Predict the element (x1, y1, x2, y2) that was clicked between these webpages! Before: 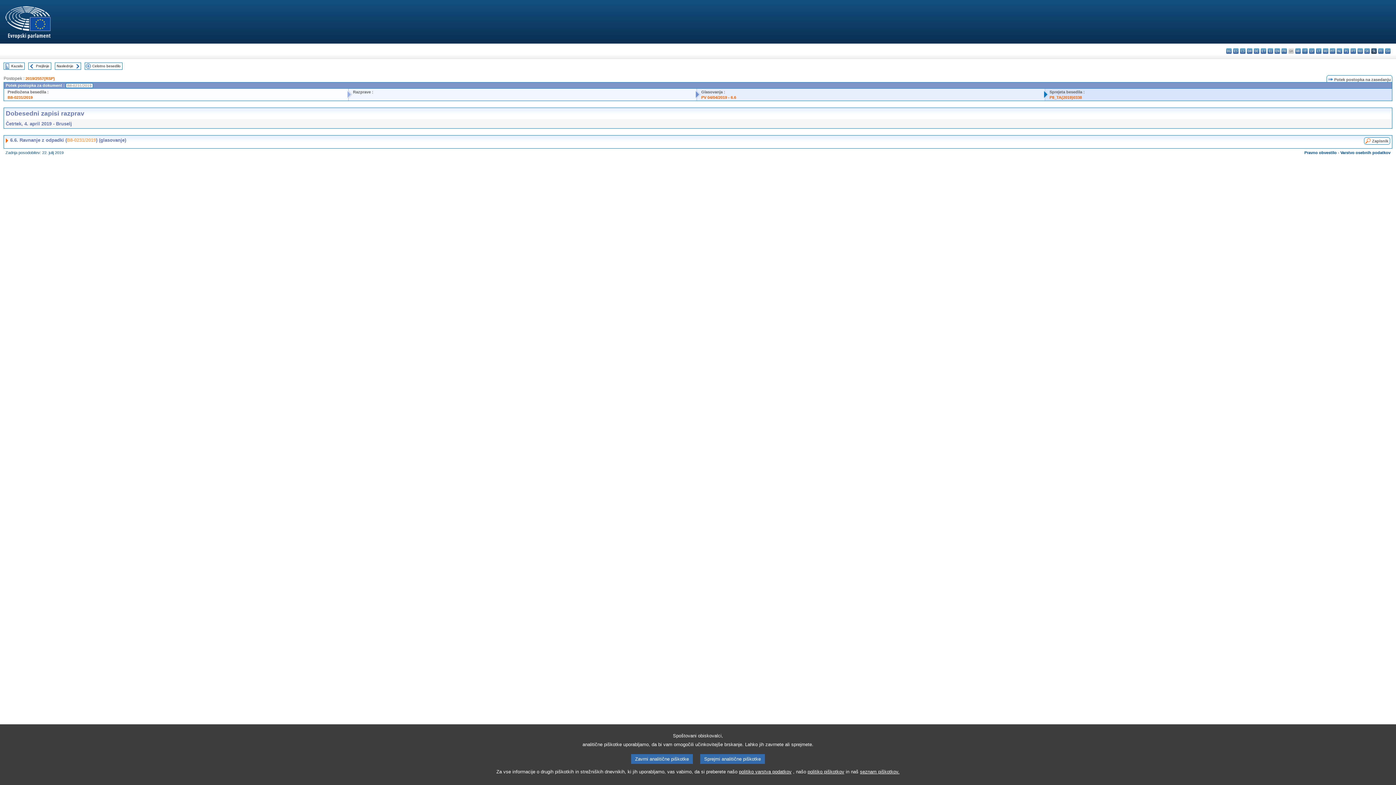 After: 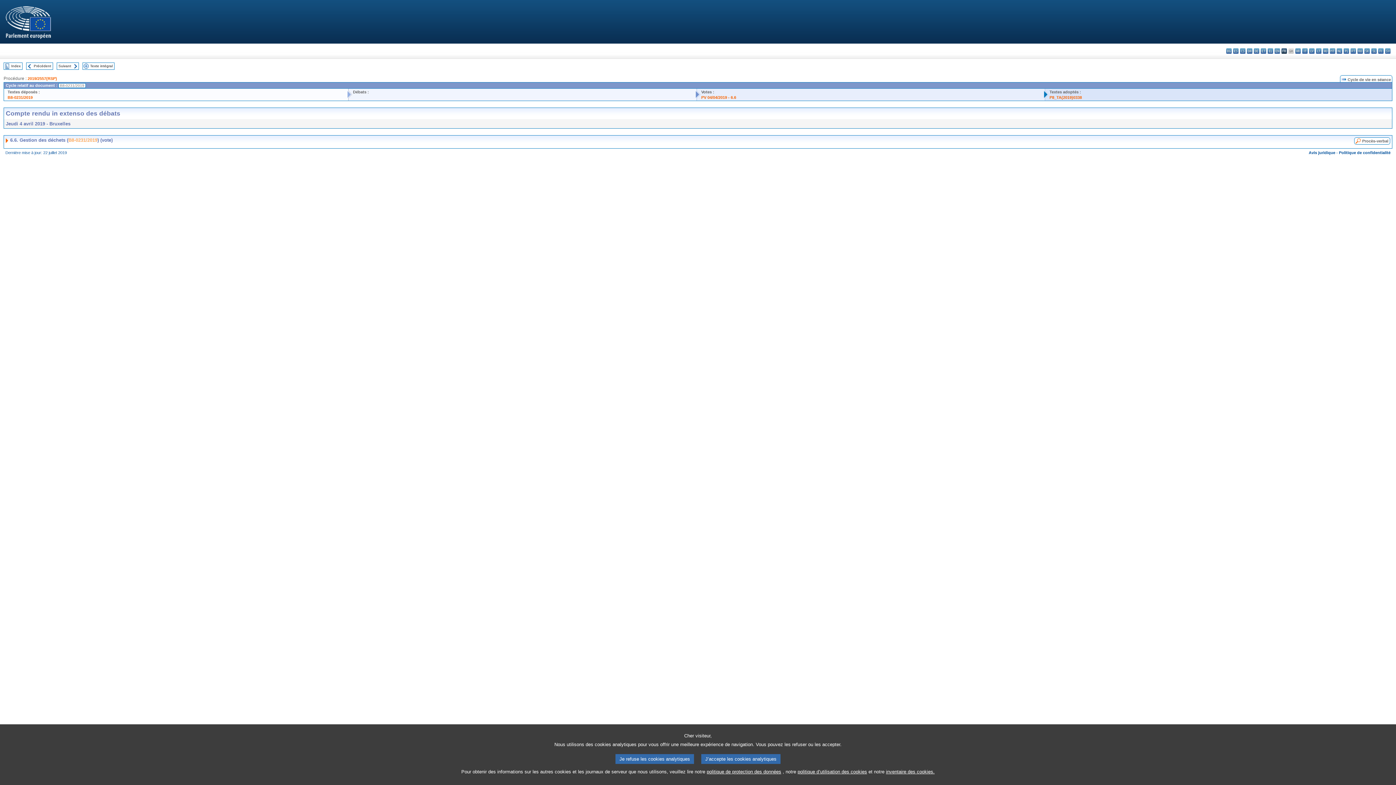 Action: label: fr - français bbox: (1281, 48, 1287, 53)